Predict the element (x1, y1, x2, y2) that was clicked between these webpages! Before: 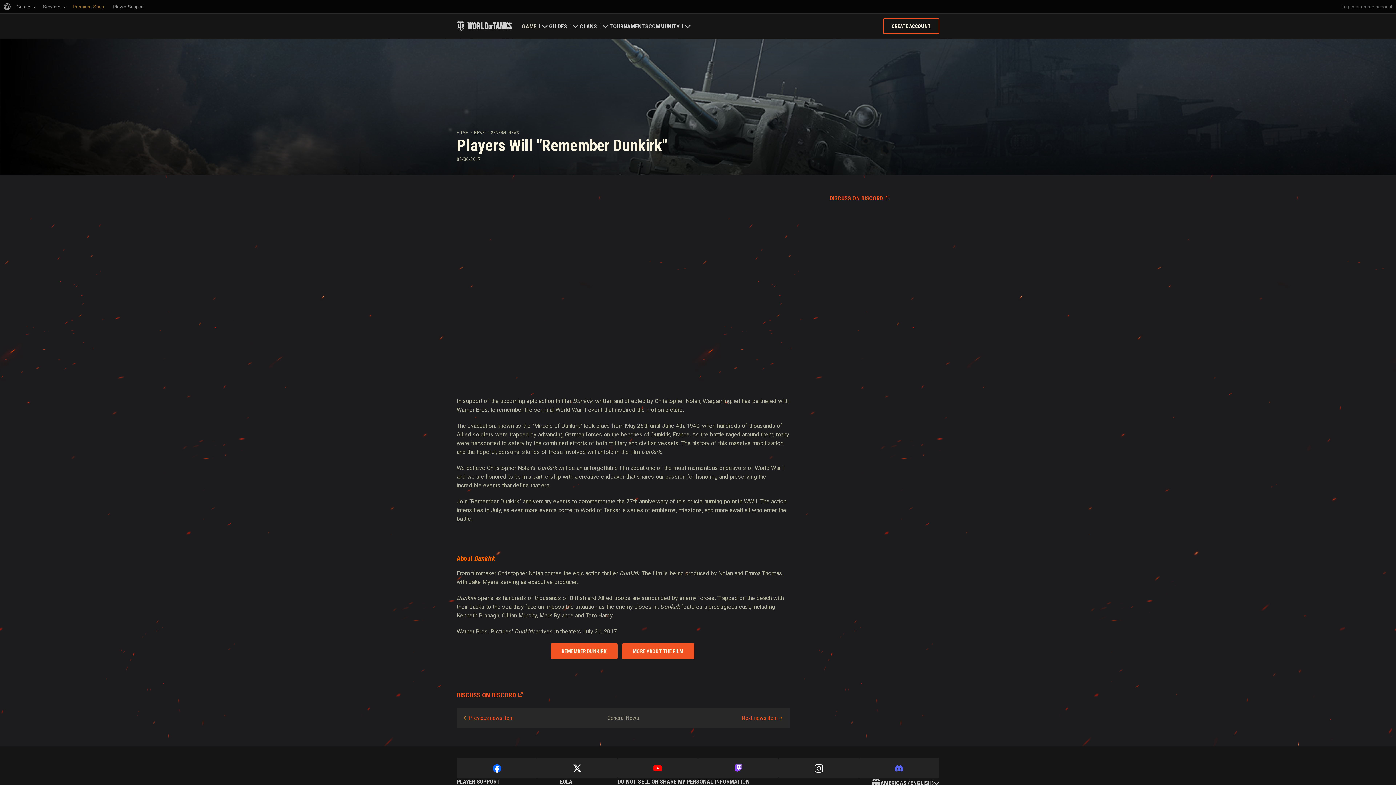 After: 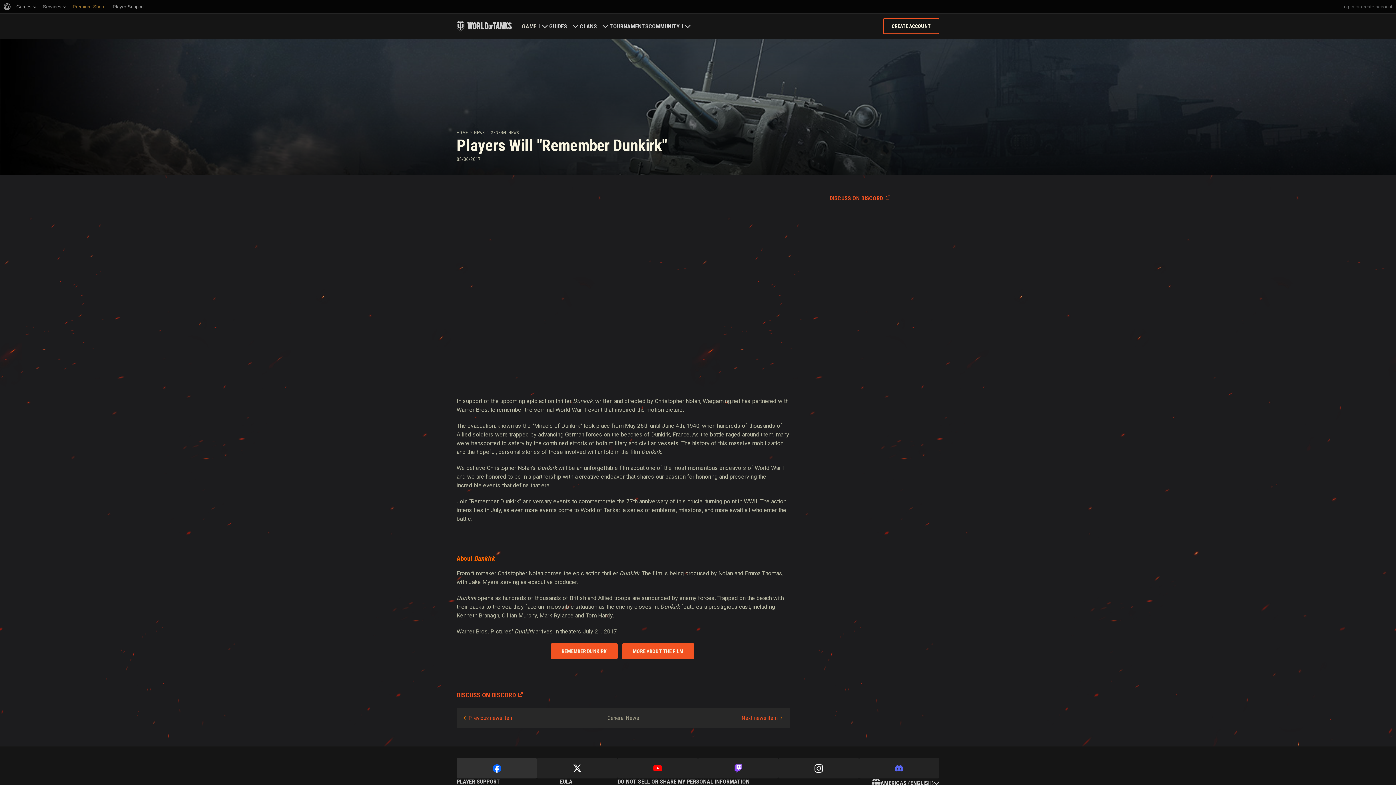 Action: bbox: (456, 758, 537, 779)